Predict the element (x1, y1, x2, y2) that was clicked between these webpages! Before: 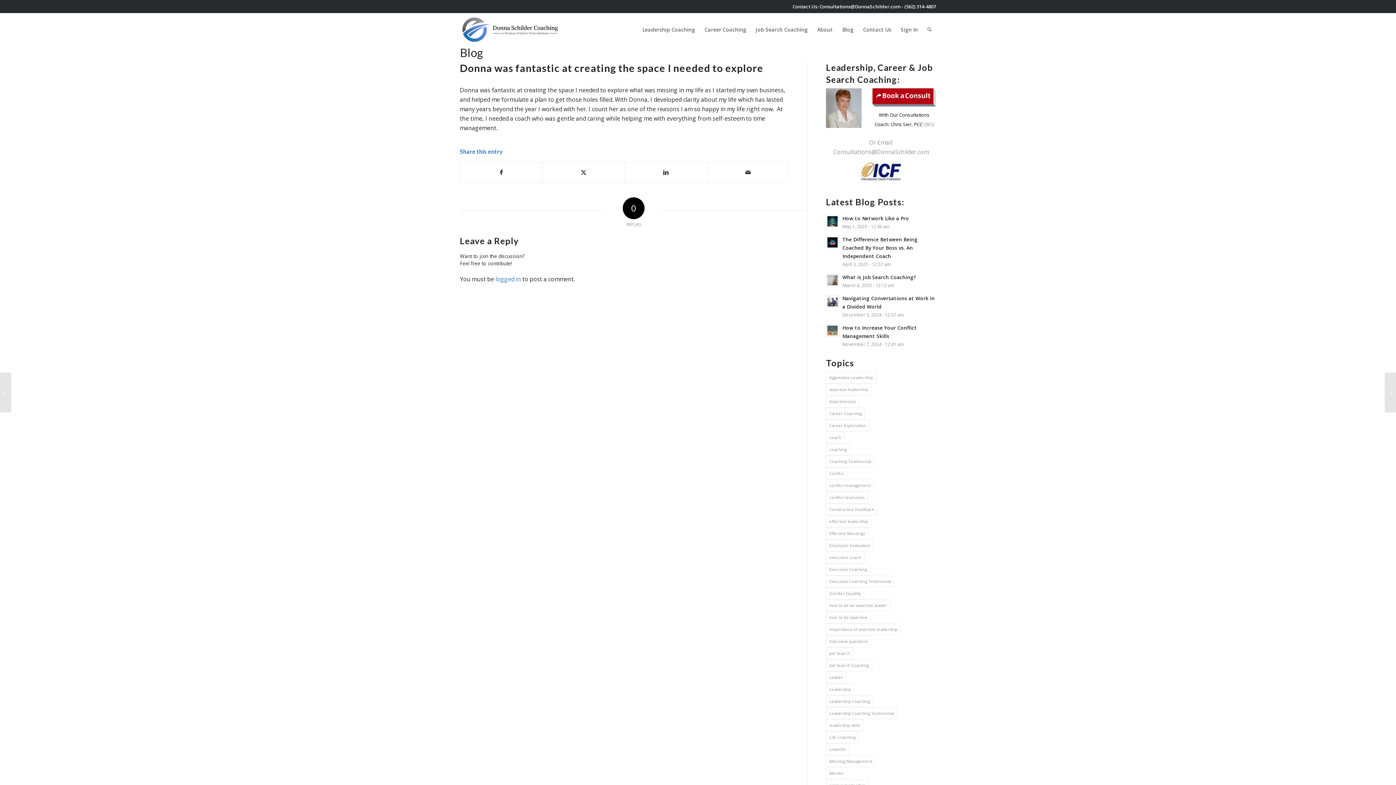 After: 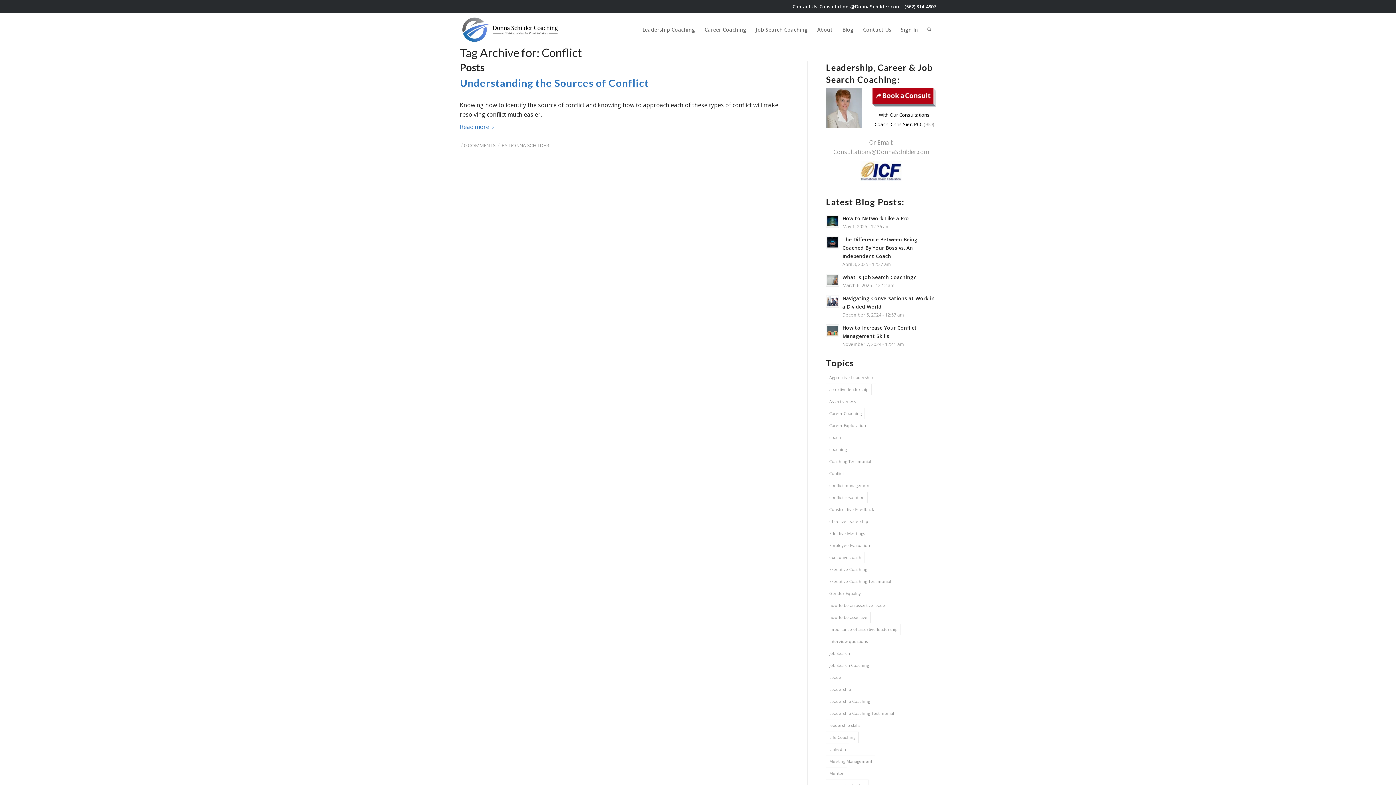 Action: bbox: (826, 467, 847, 479) label: Conflict (1 item)